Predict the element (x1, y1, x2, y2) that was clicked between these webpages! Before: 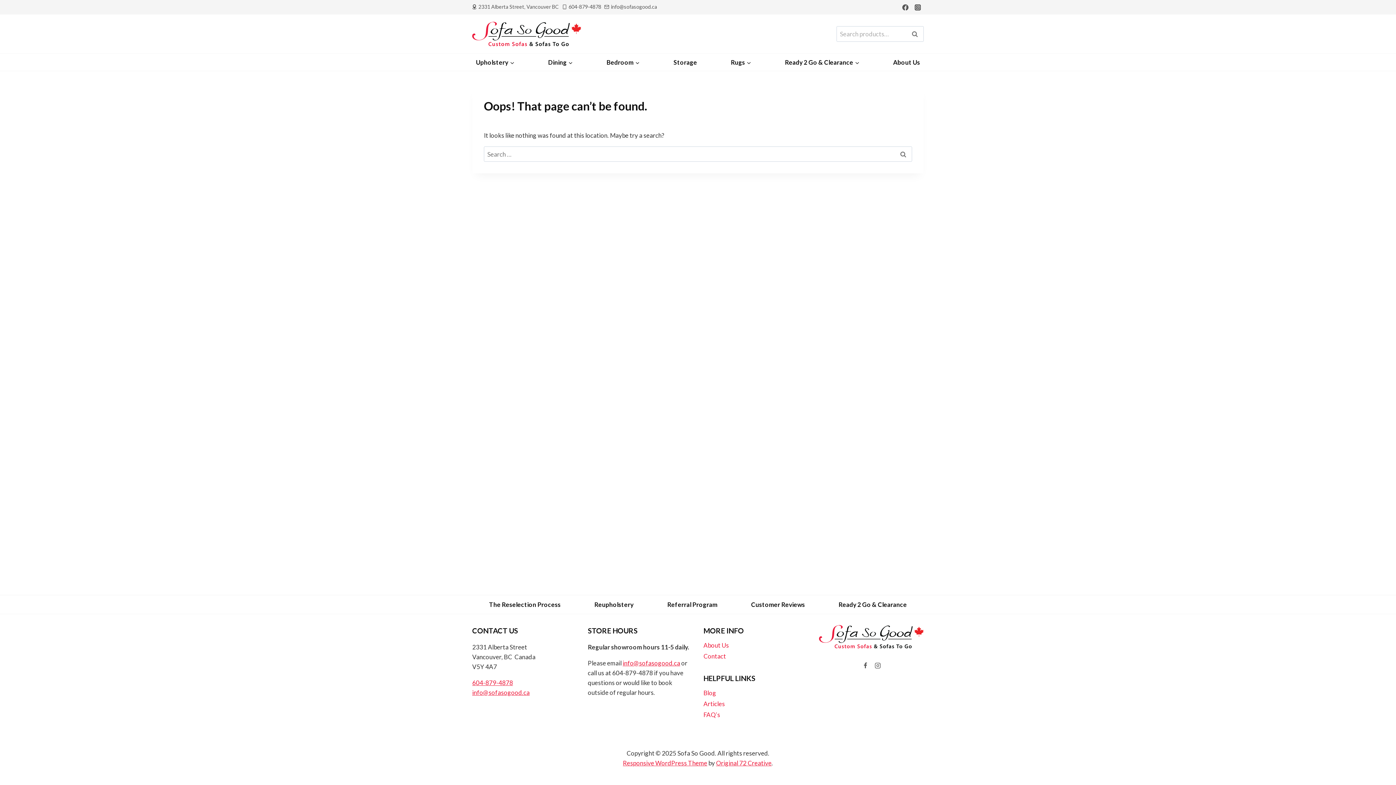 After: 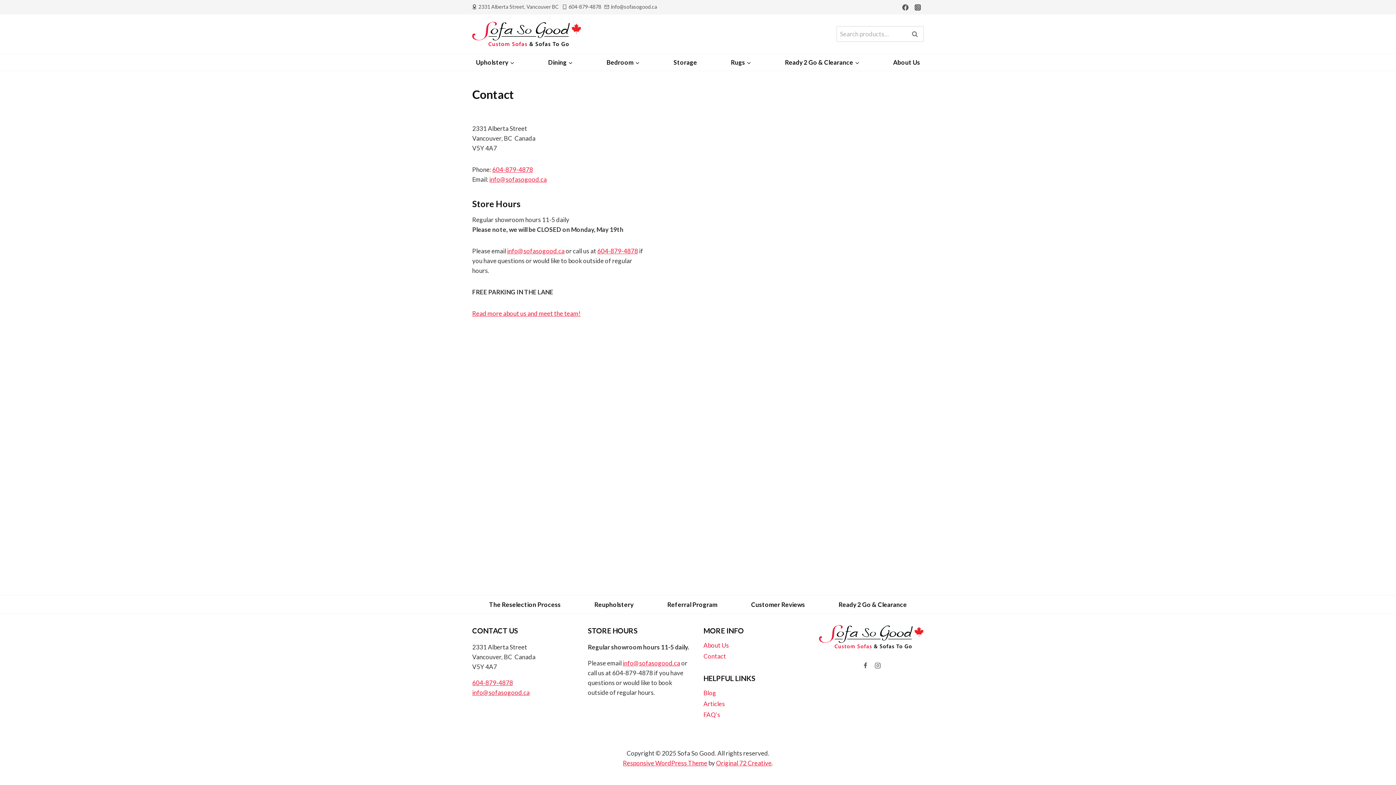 Action: bbox: (703, 651, 808, 662) label: Contact